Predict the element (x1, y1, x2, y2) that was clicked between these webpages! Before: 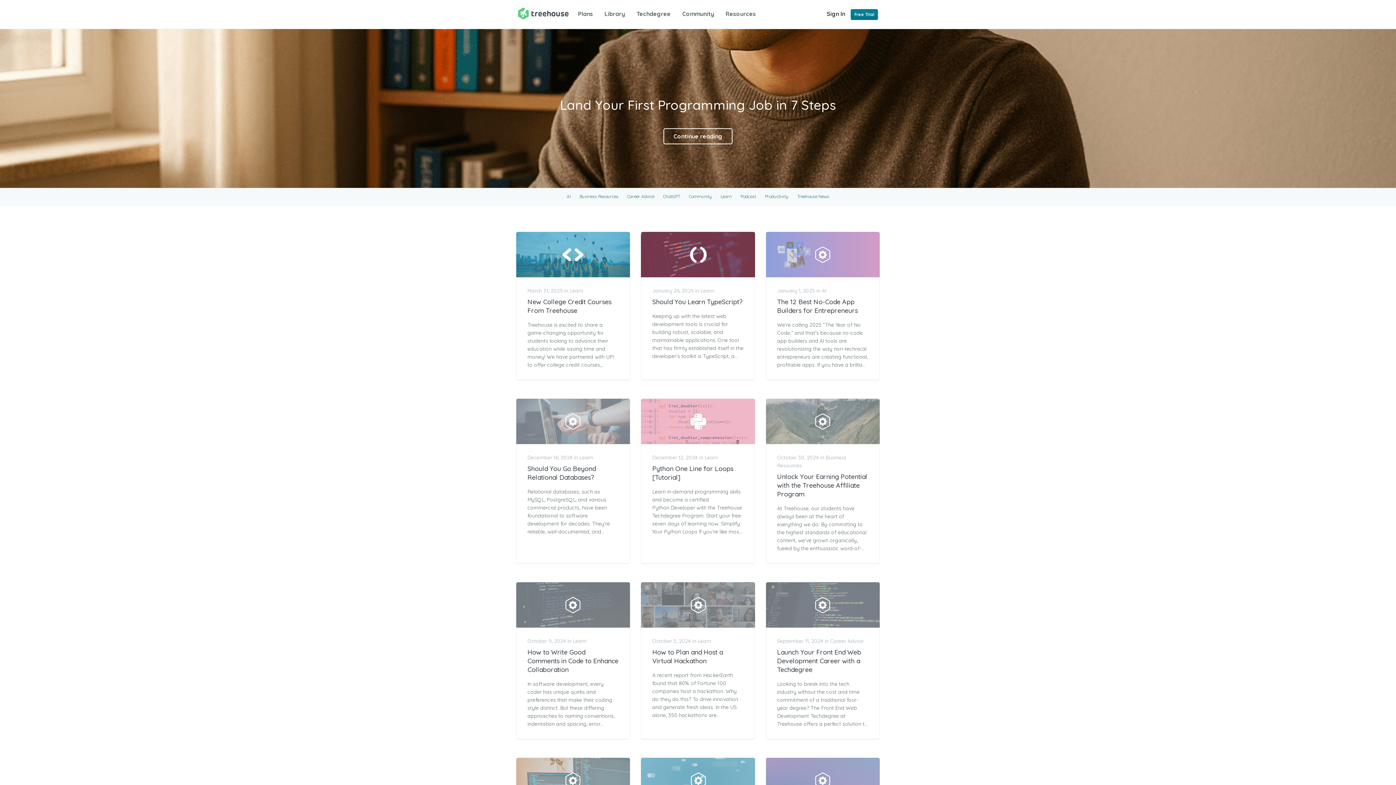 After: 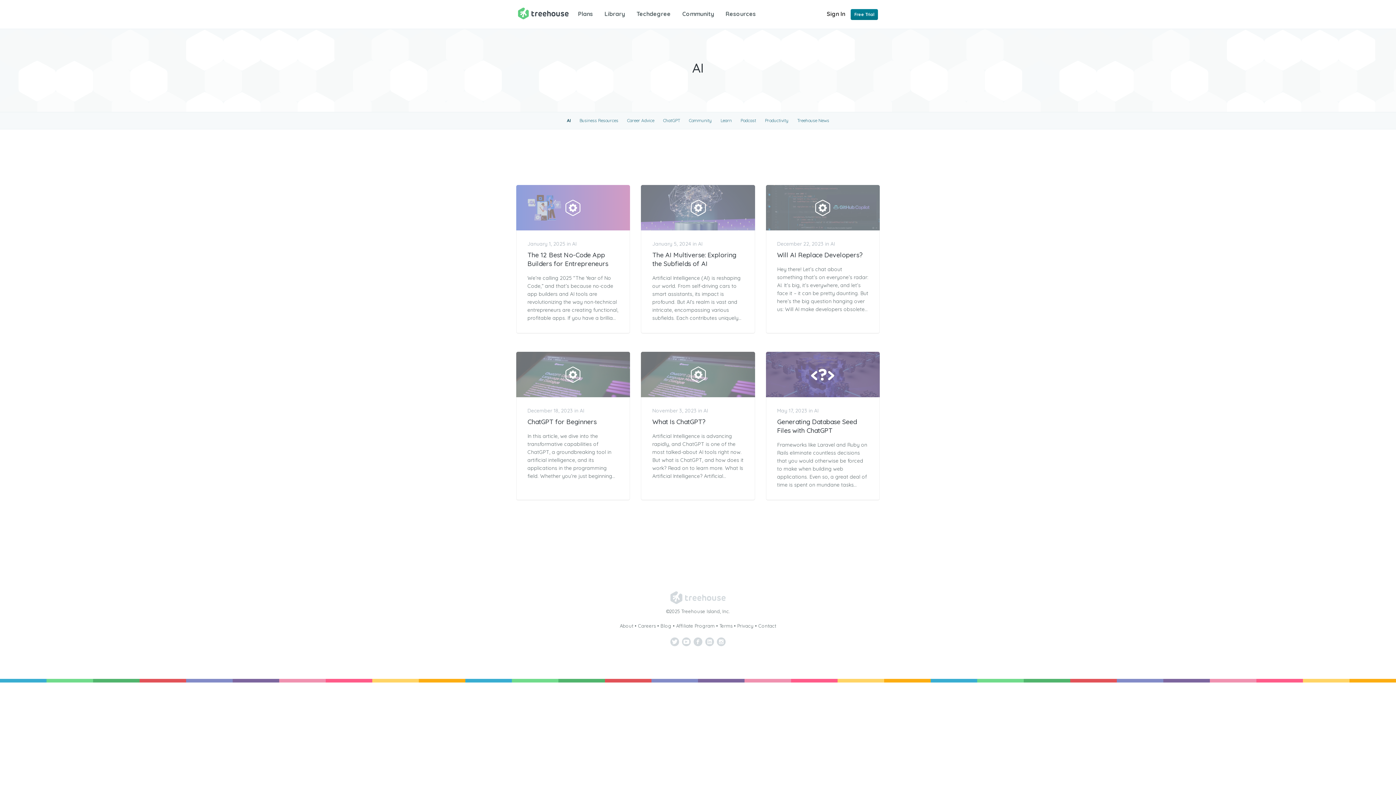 Action: bbox: (566, 193, 570, 199) label: AI